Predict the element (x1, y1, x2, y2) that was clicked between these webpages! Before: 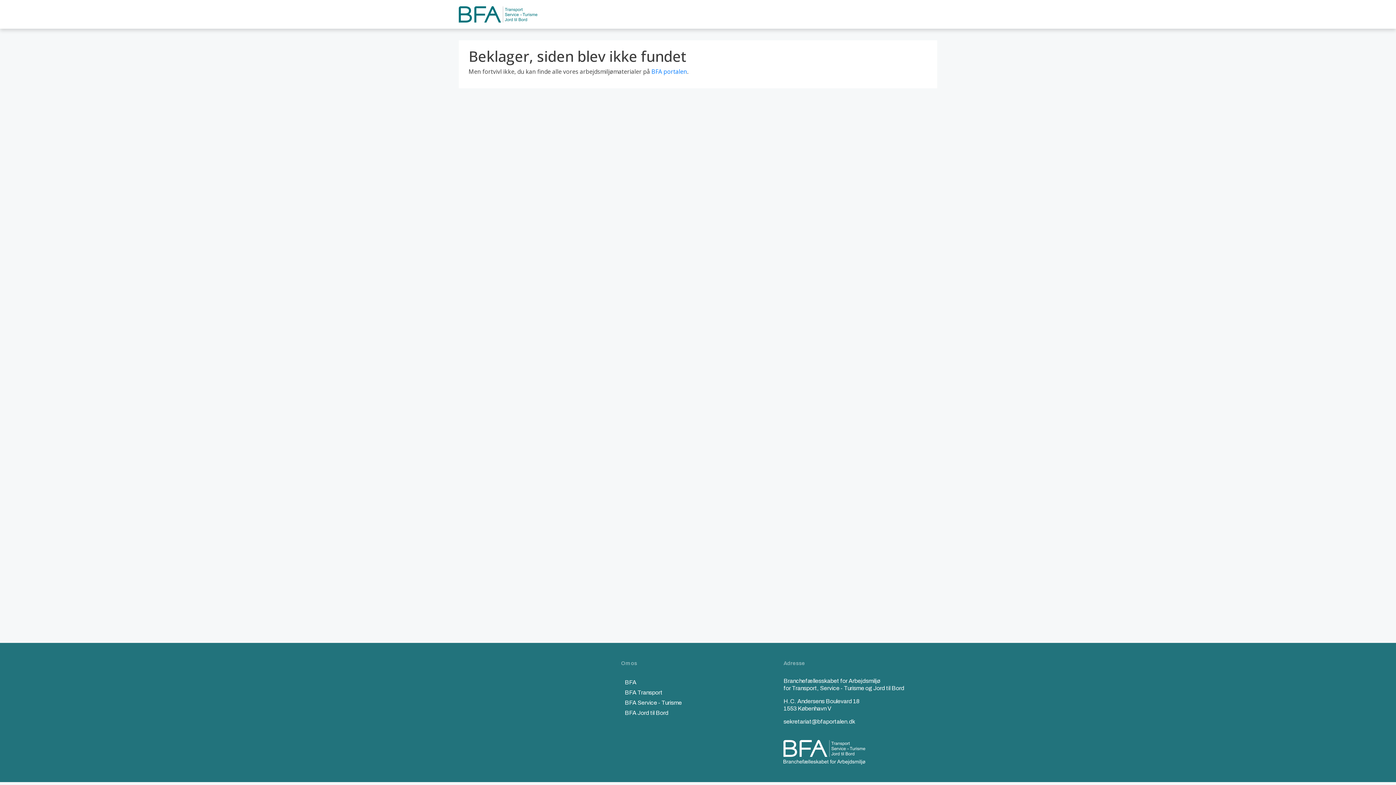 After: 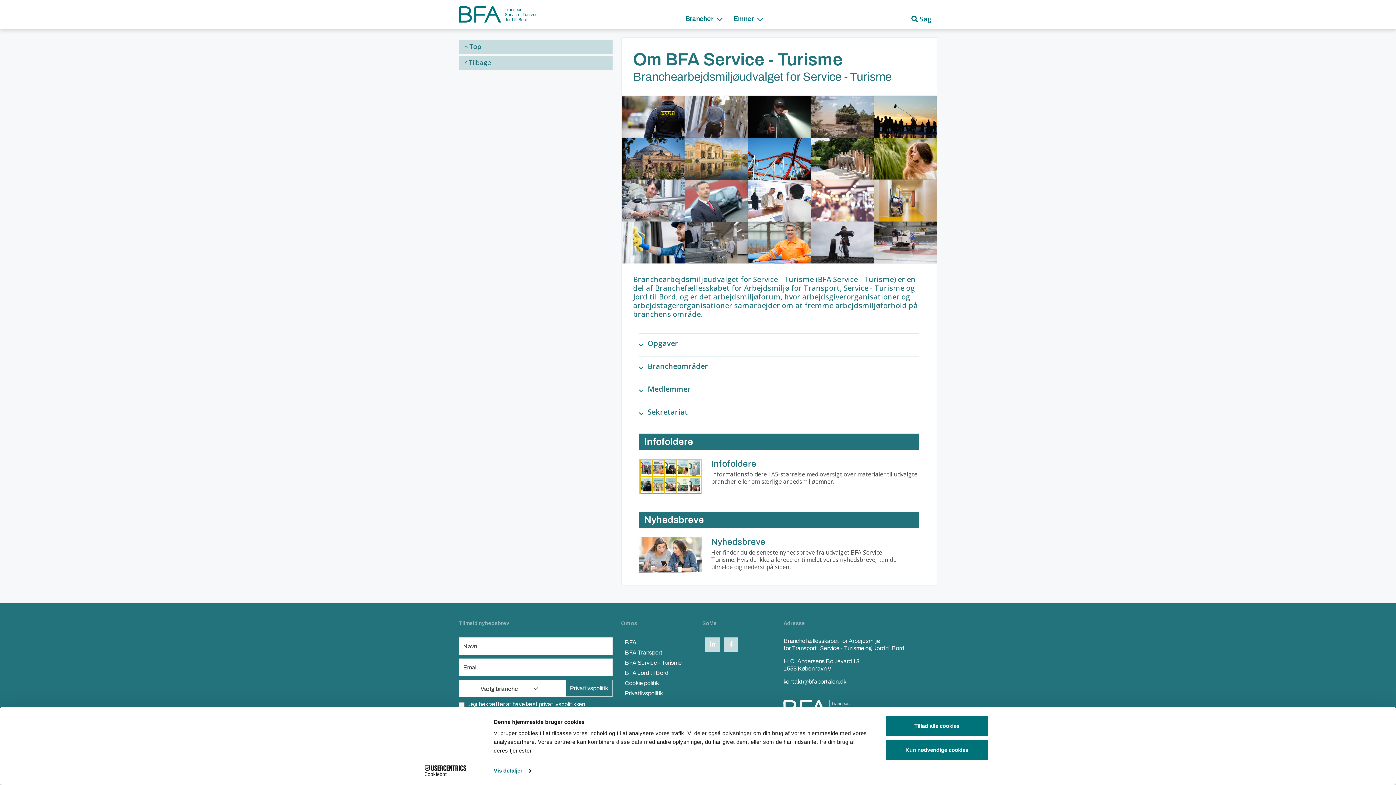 Action: bbox: (621, 698, 685, 708) label: BFA Service - Turisme